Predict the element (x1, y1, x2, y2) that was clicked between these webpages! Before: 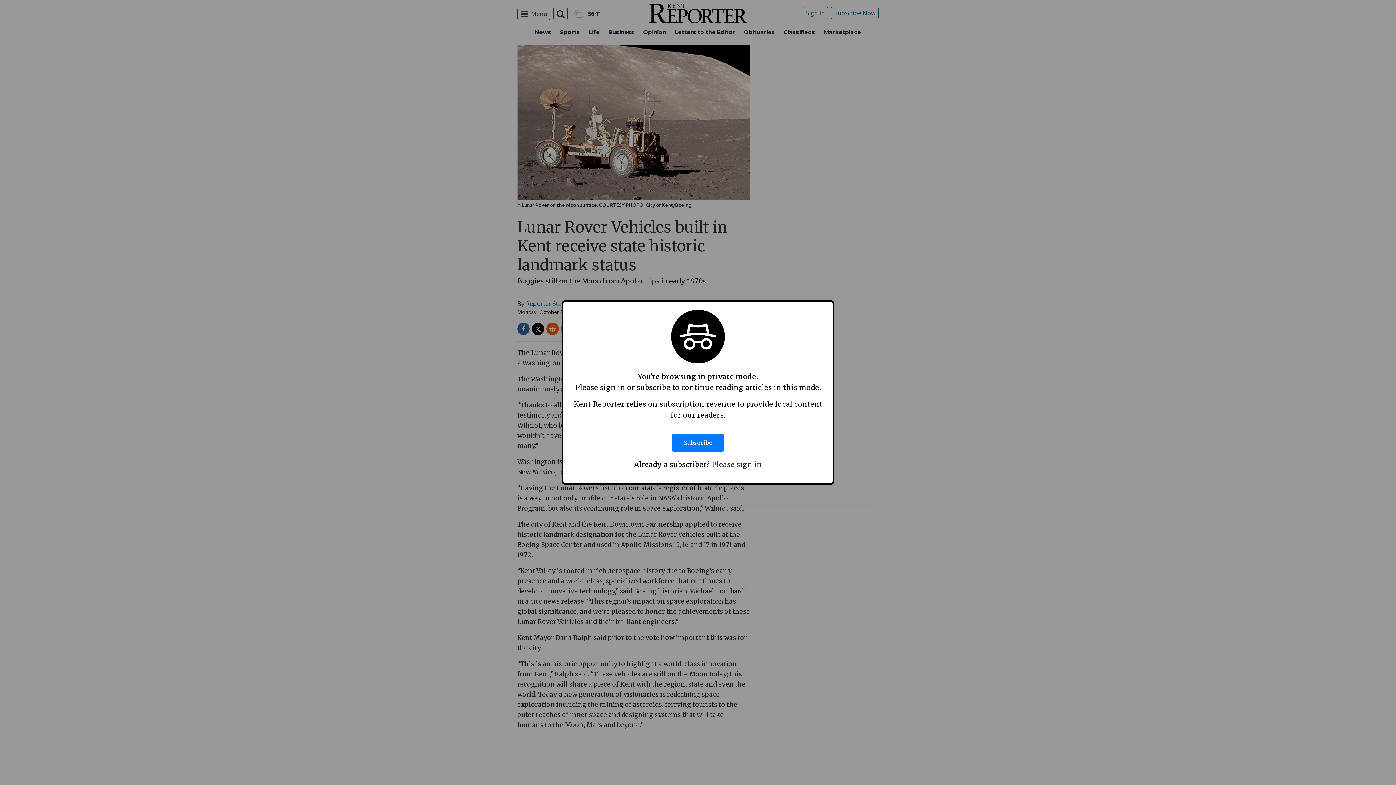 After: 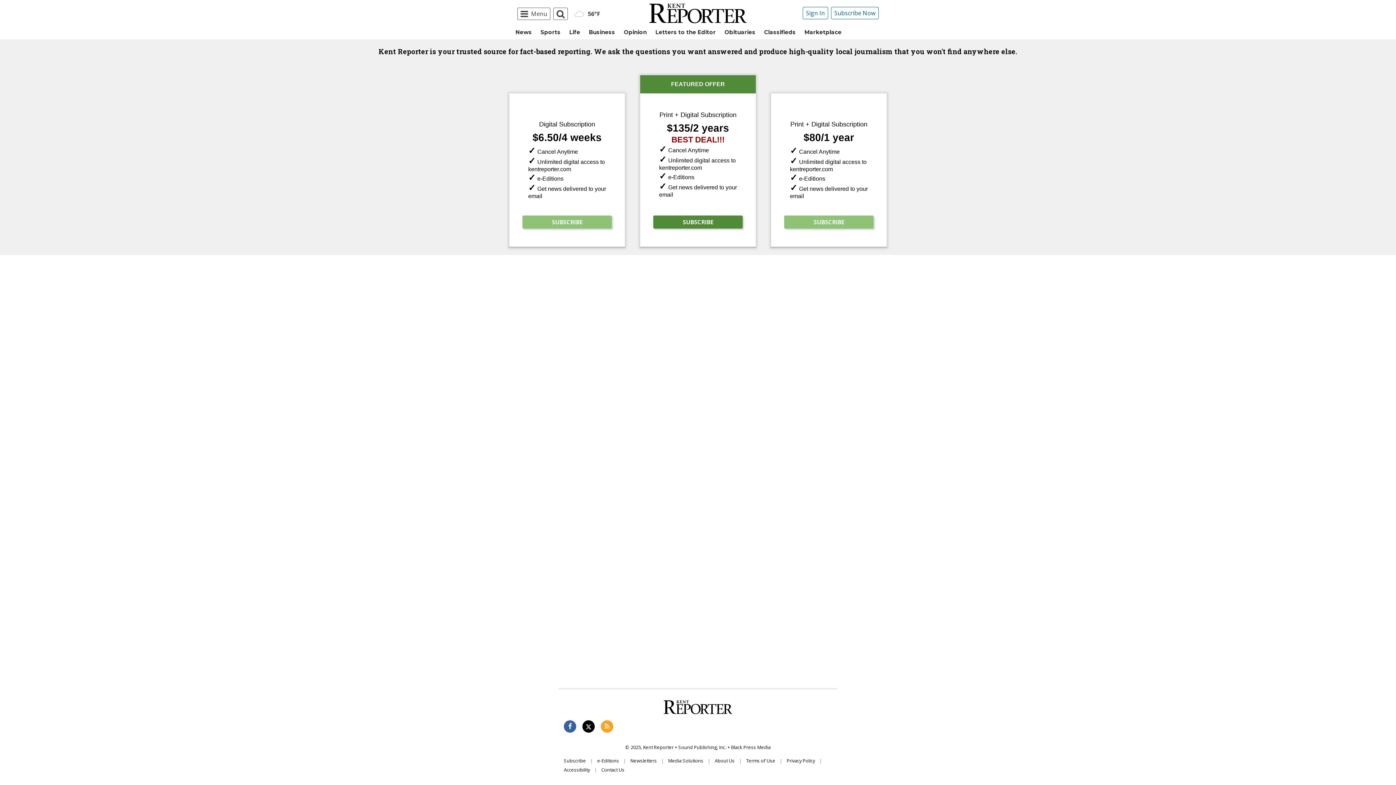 Action: label: Subscribe bbox: (672, 426, 724, 459)